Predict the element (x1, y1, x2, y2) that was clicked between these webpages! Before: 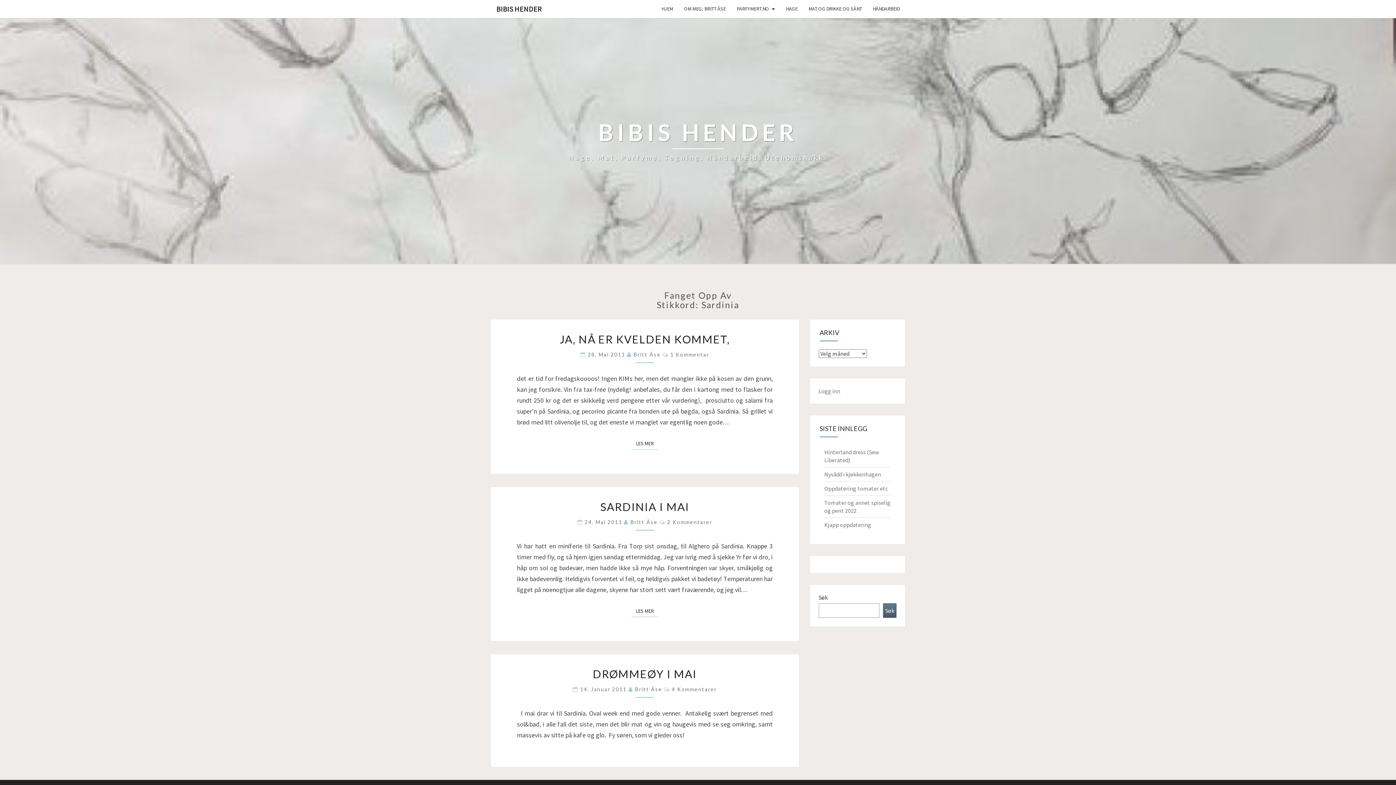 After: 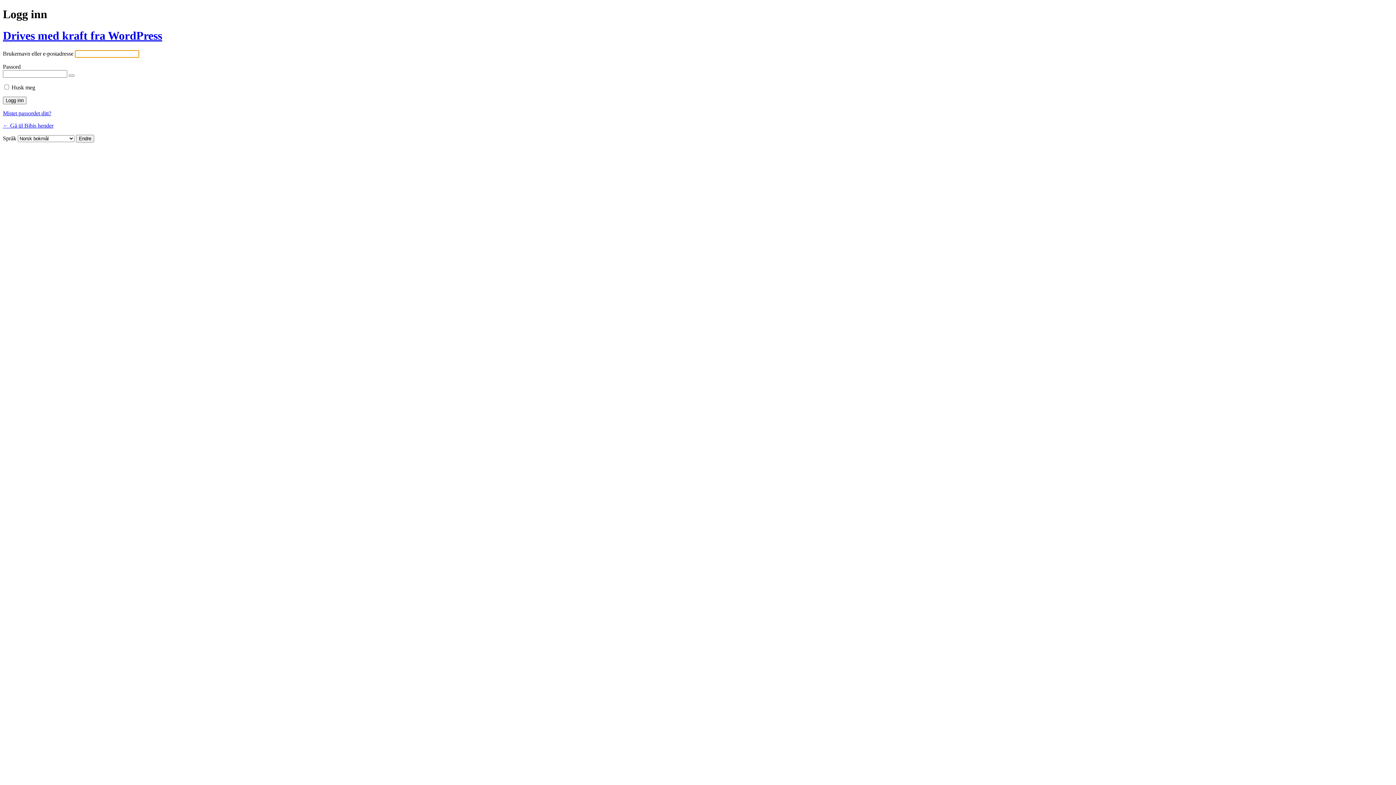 Action: bbox: (818, 387, 840, 394) label: Logg inn